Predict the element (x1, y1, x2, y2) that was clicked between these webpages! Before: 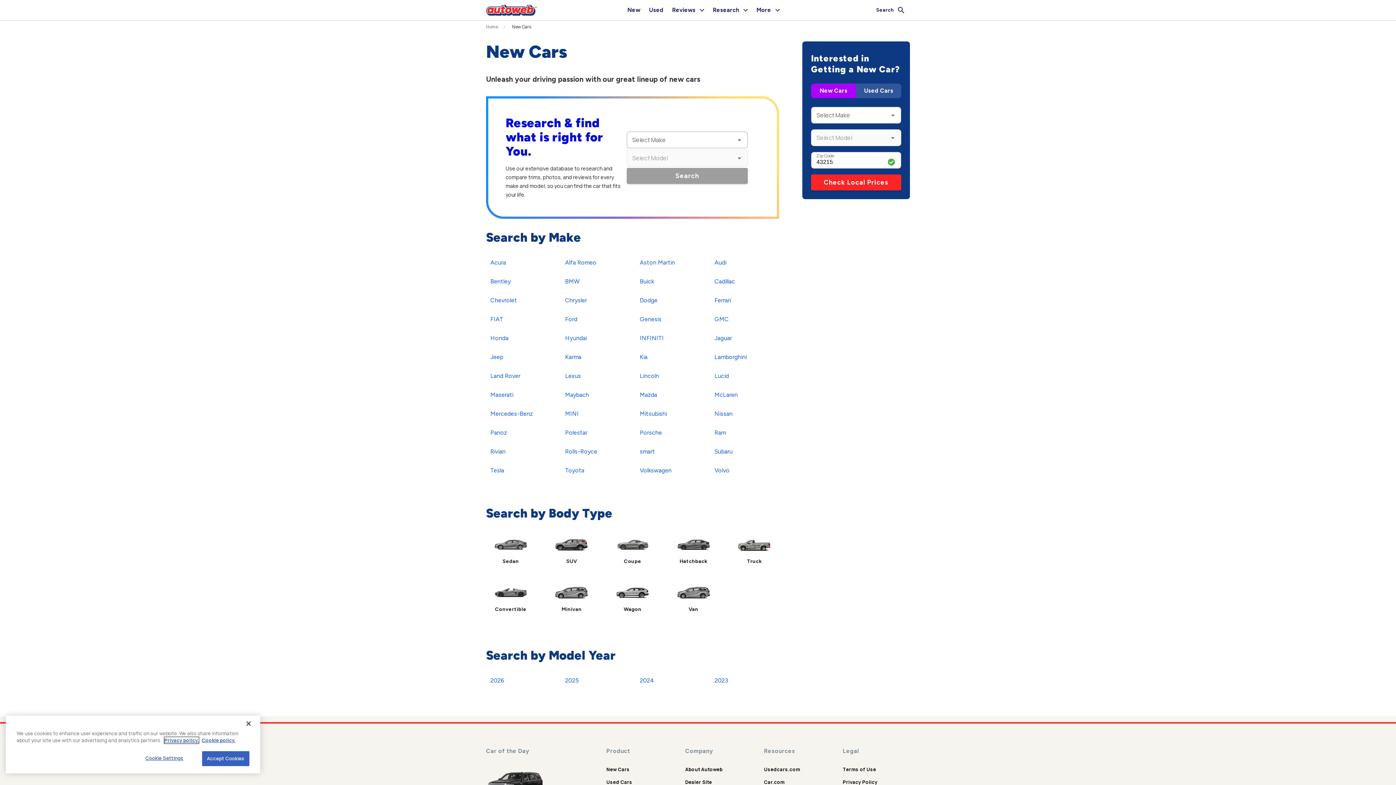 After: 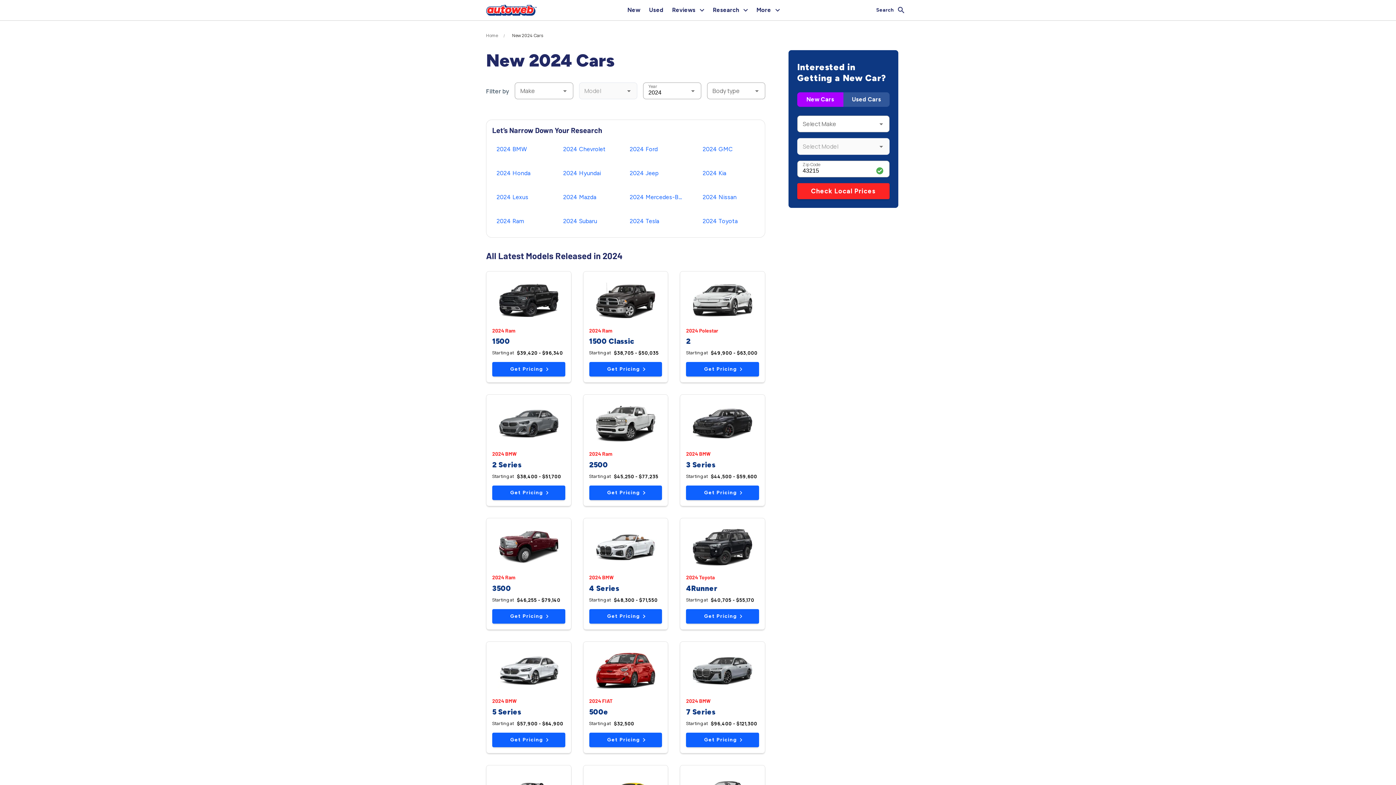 Action: bbox: (635, 674, 658, 687) label: 2024